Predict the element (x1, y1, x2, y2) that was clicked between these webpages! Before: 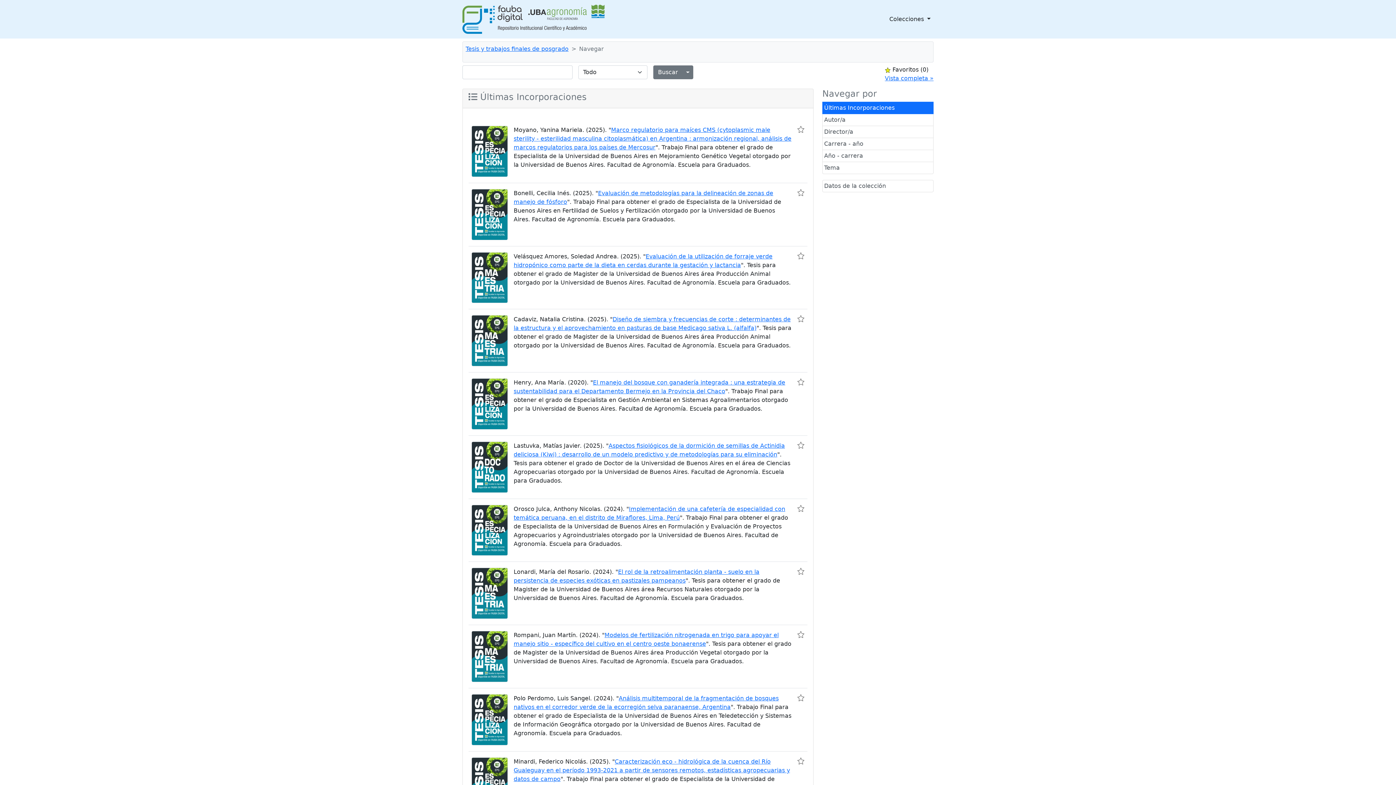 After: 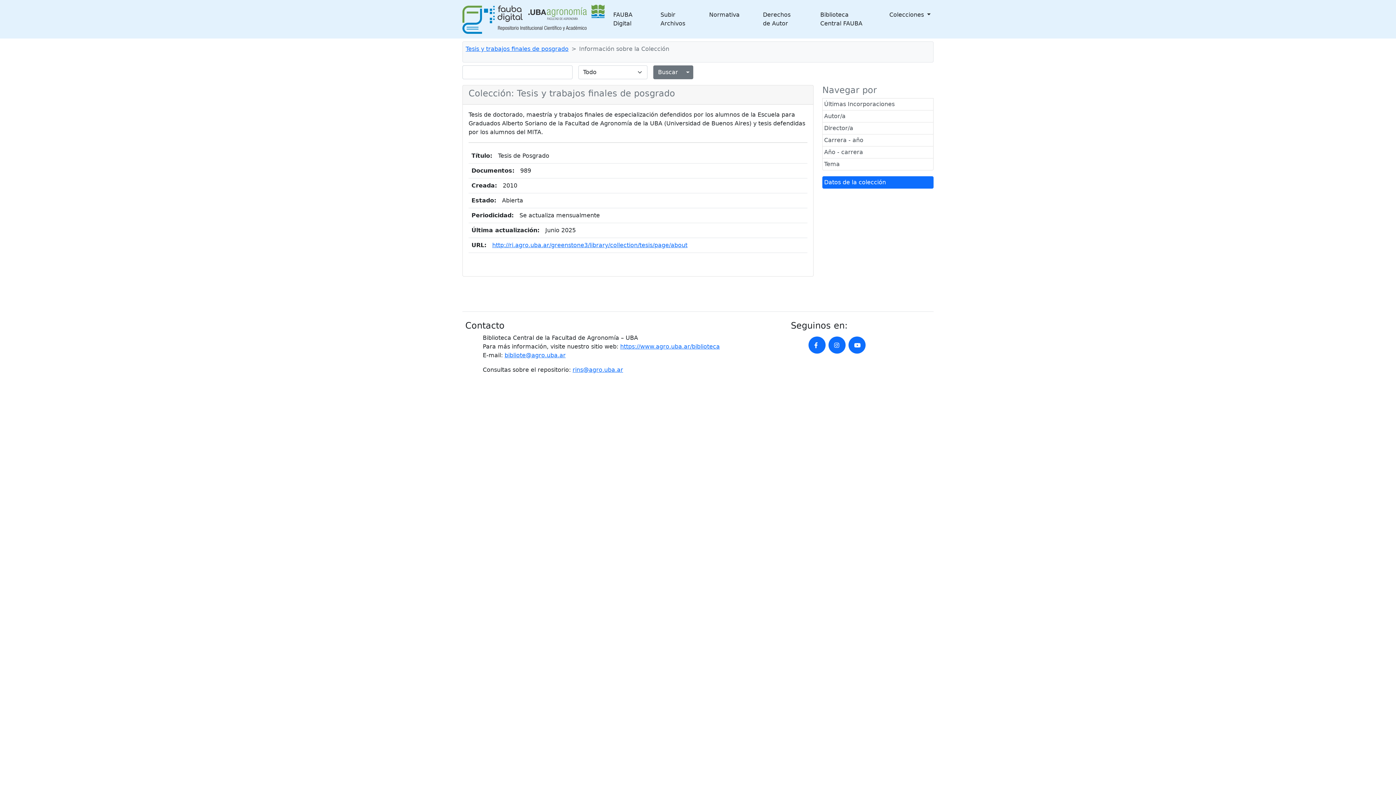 Action: bbox: (465, 45, 568, 52) label: Tesis y trabajos finales de posgrado